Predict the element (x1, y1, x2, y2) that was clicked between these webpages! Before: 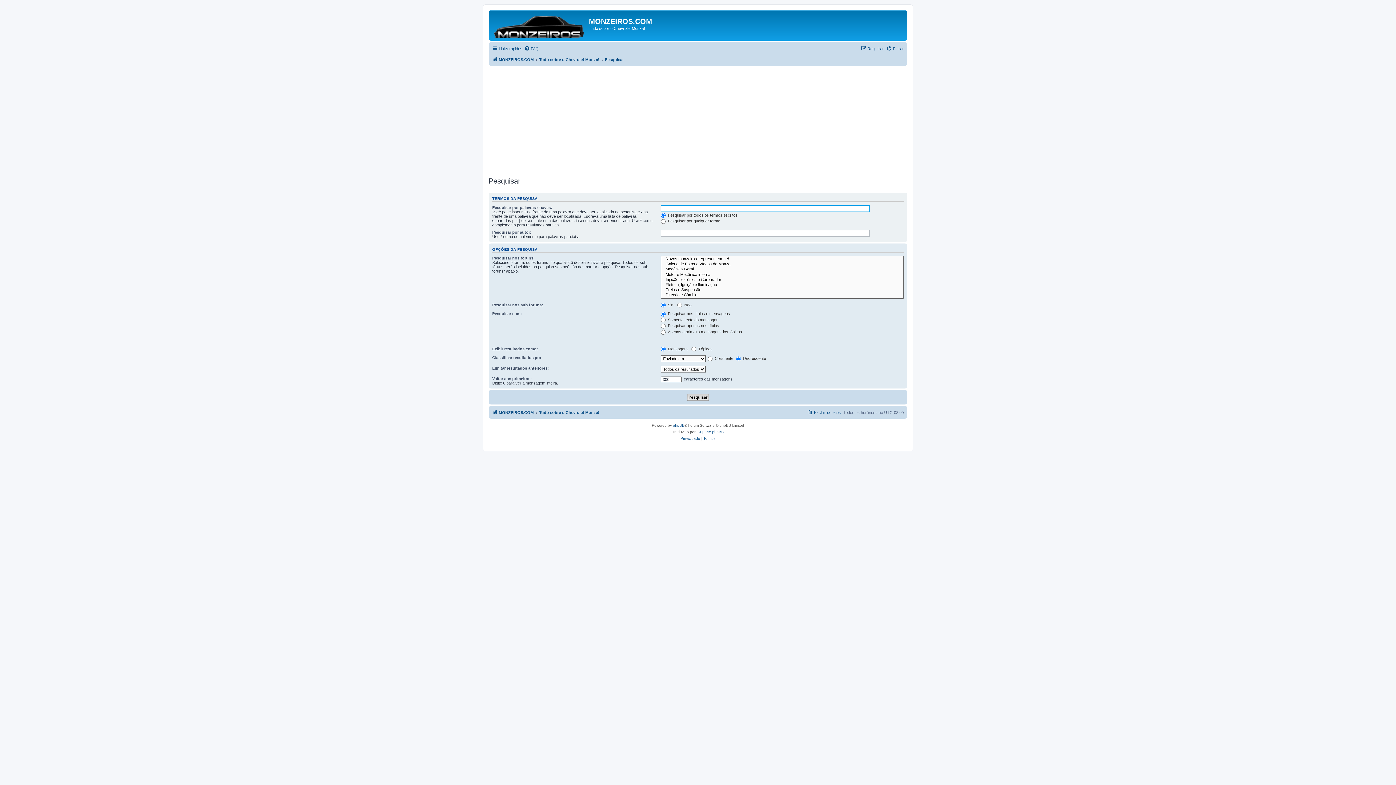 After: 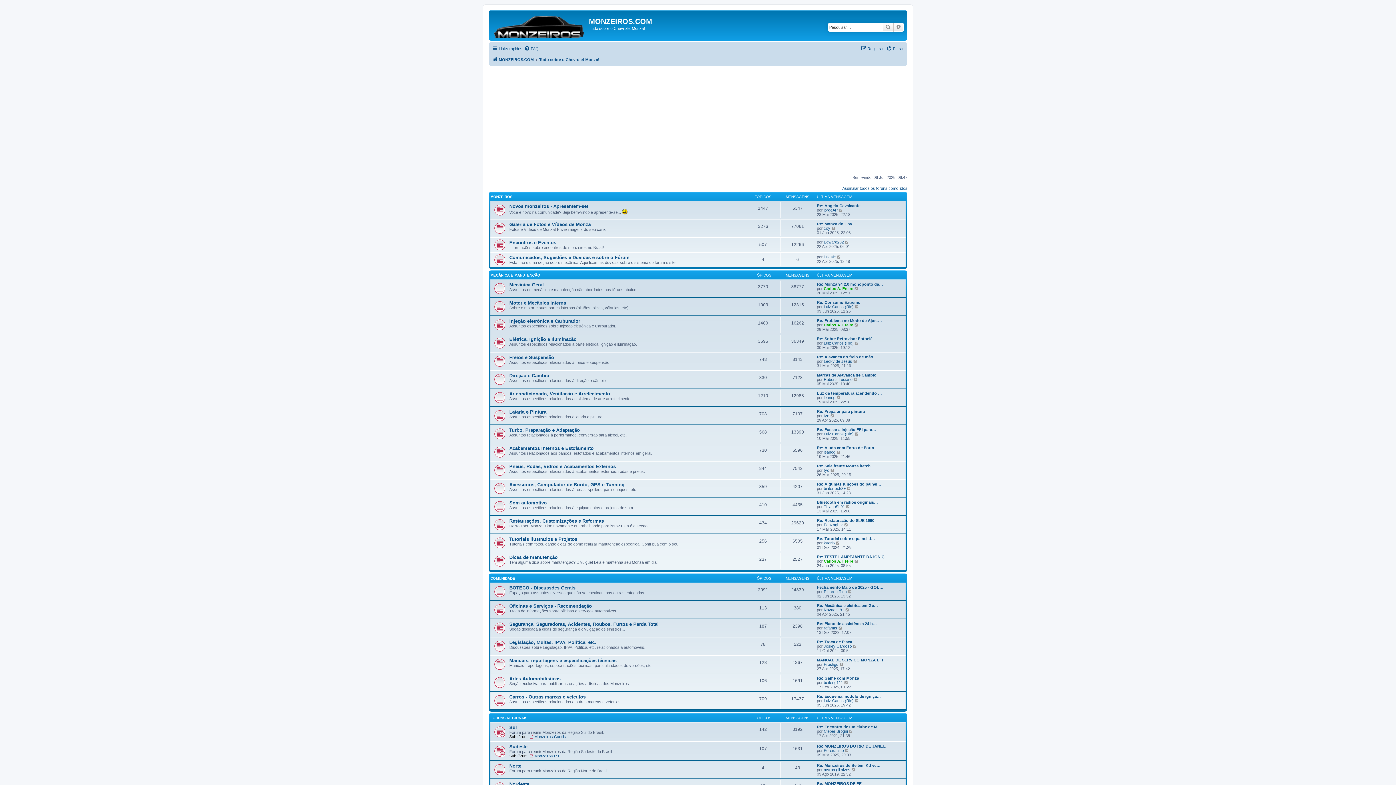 Action: label: Tudo sobre o Chevrolet Monza! bbox: (539, 408, 599, 417)